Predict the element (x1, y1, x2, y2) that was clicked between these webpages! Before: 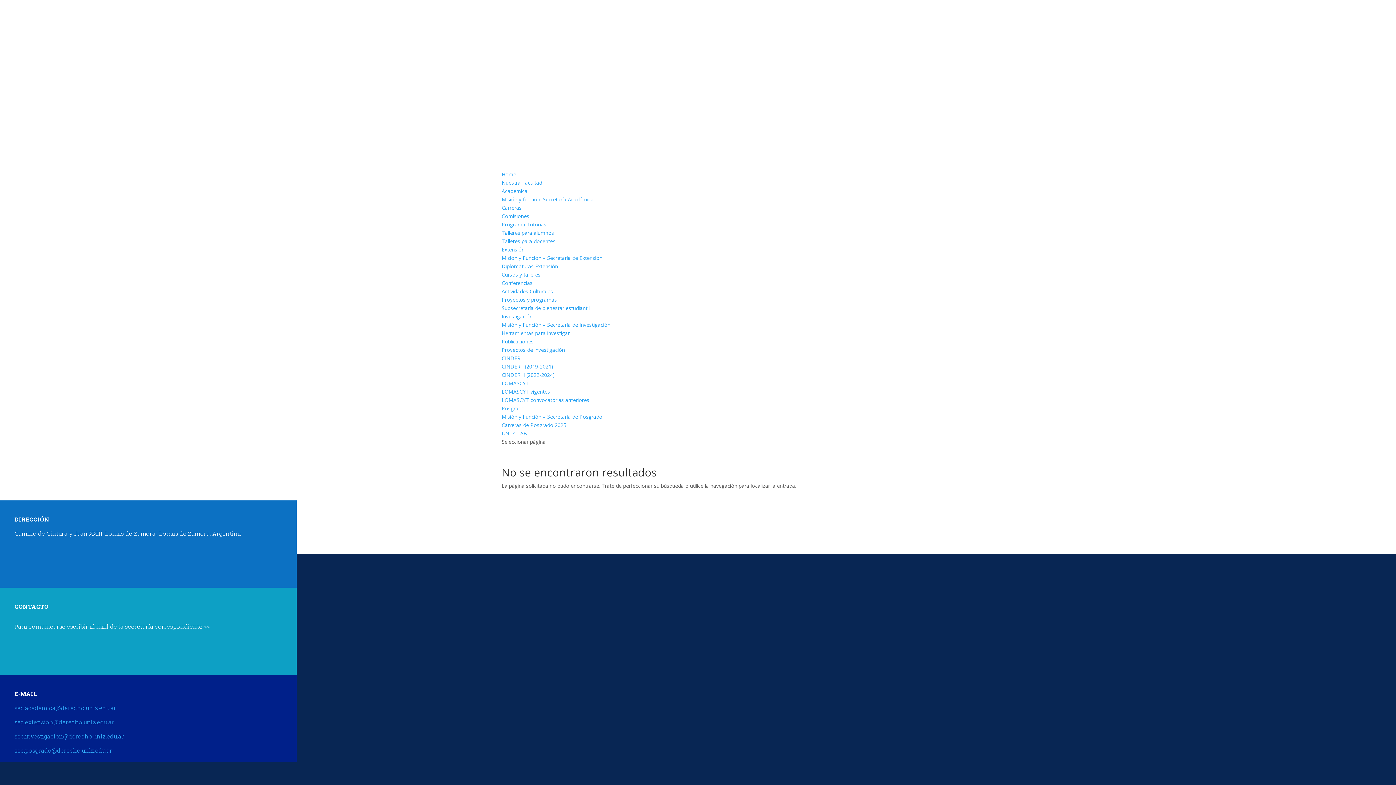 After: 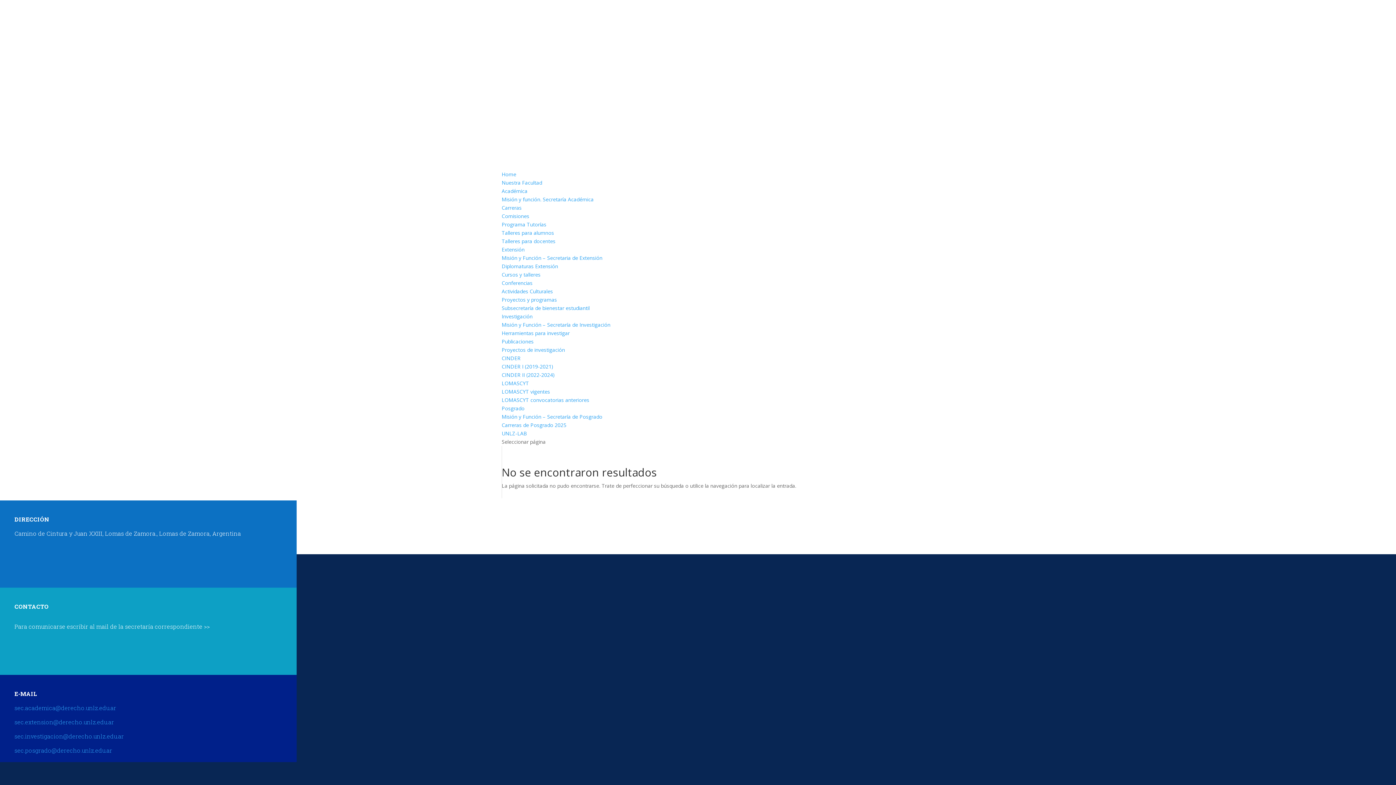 Action: label: Extensión bbox: (501, 246, 524, 253)